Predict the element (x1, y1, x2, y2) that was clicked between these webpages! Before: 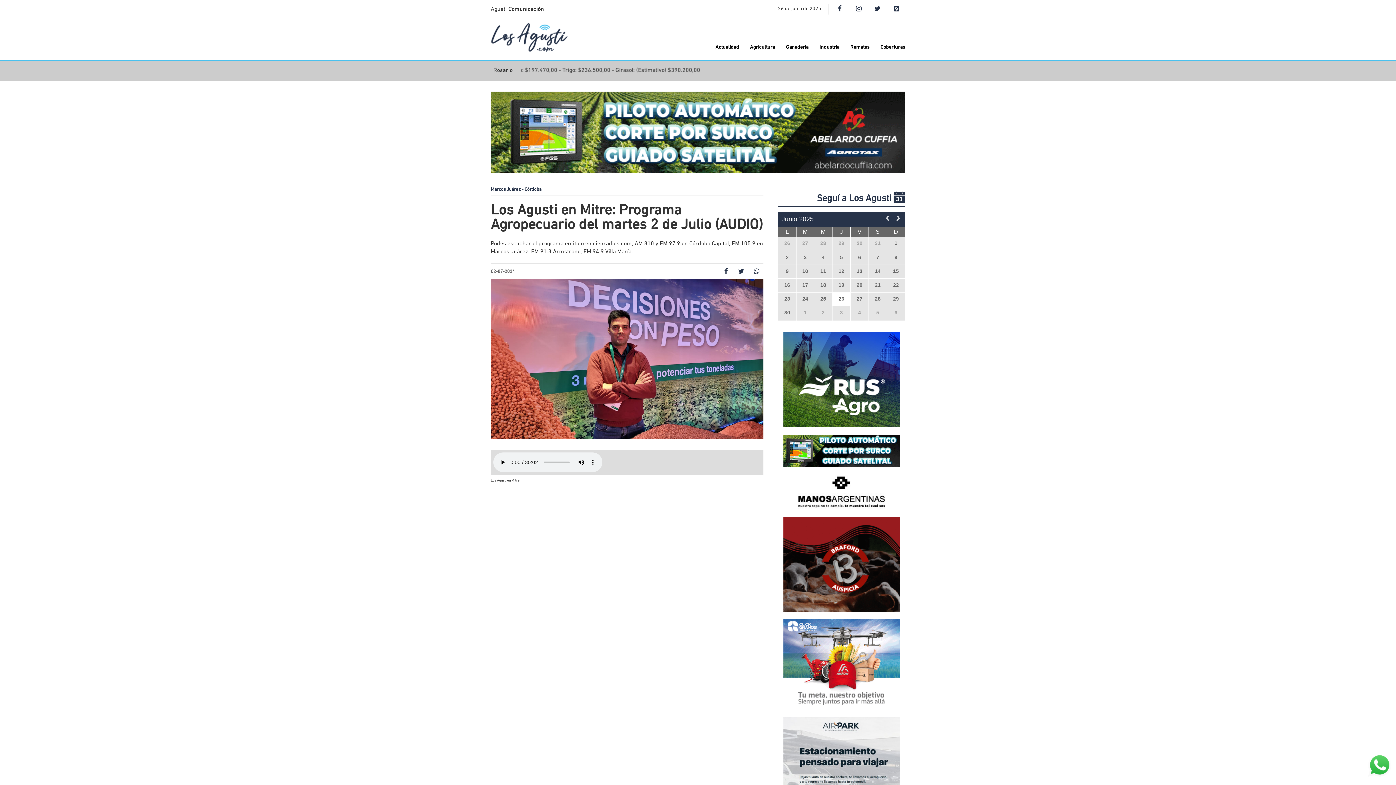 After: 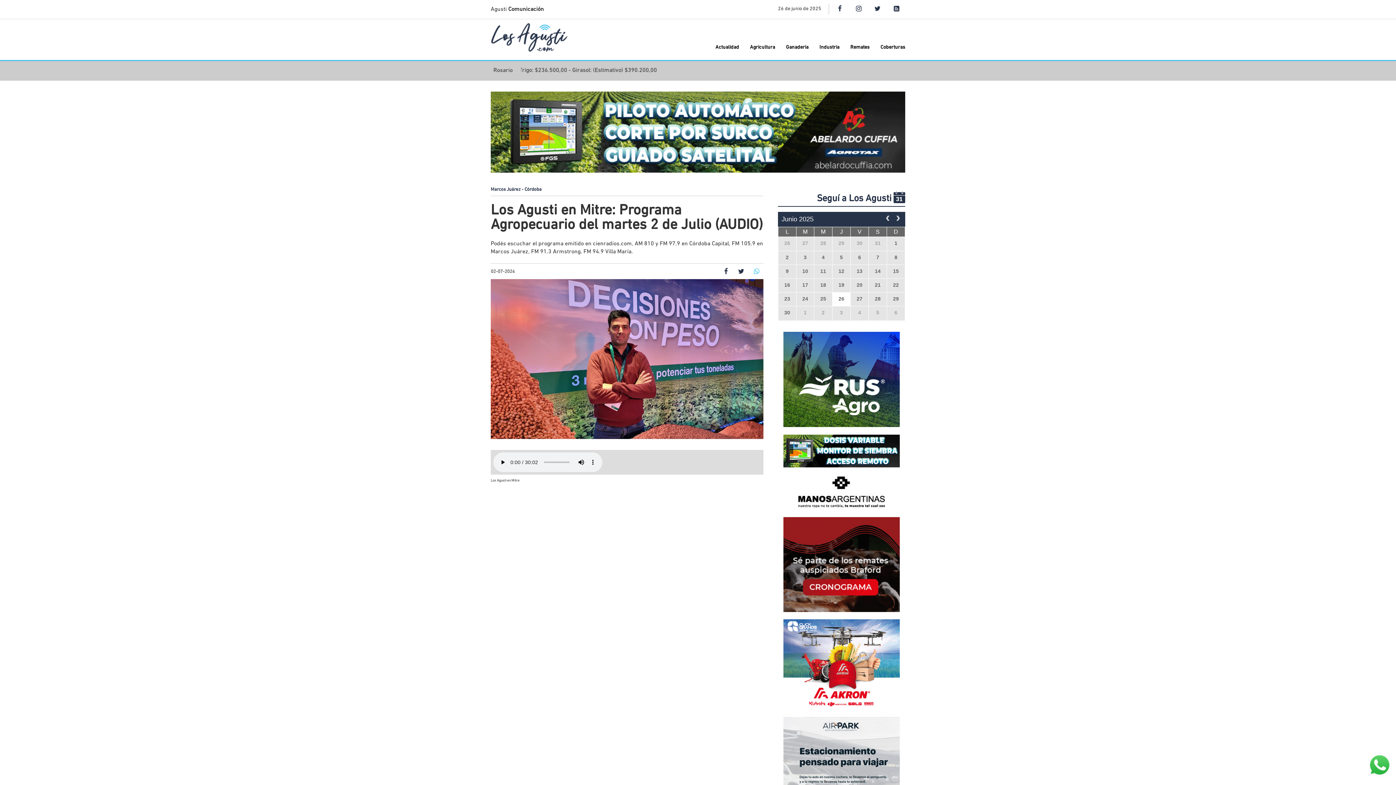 Action: bbox: (750, 268, 762, 275)